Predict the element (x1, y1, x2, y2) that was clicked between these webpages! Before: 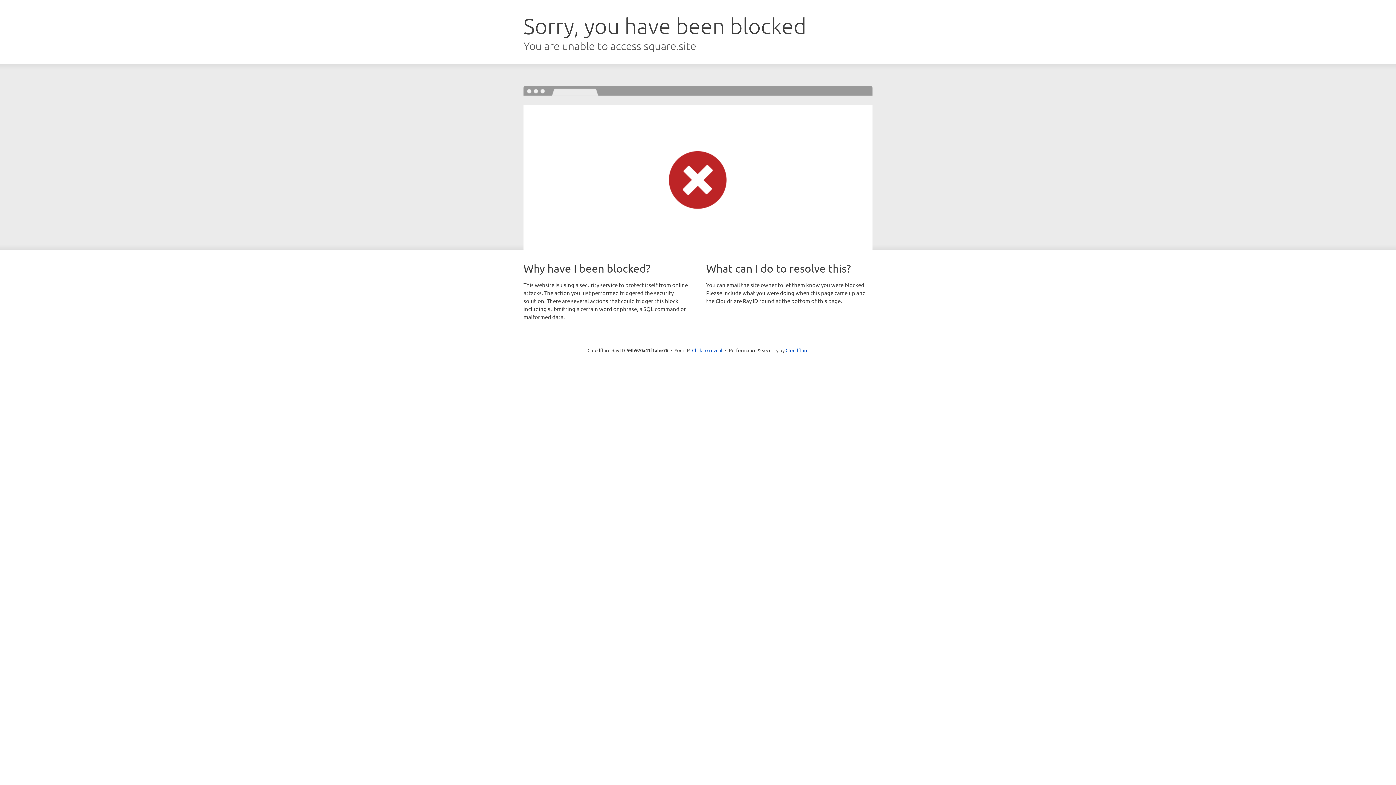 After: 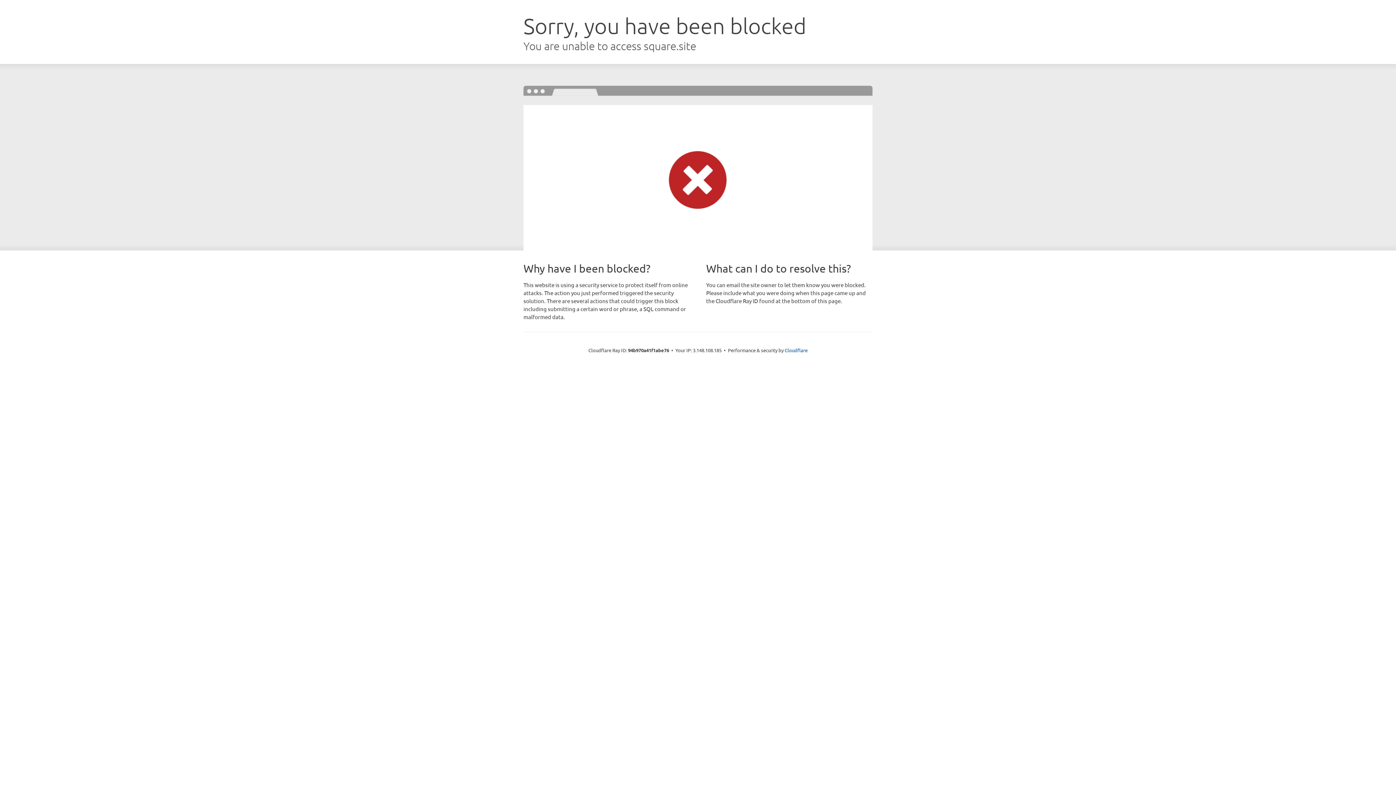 Action: bbox: (692, 346, 722, 353) label: Click to reveal